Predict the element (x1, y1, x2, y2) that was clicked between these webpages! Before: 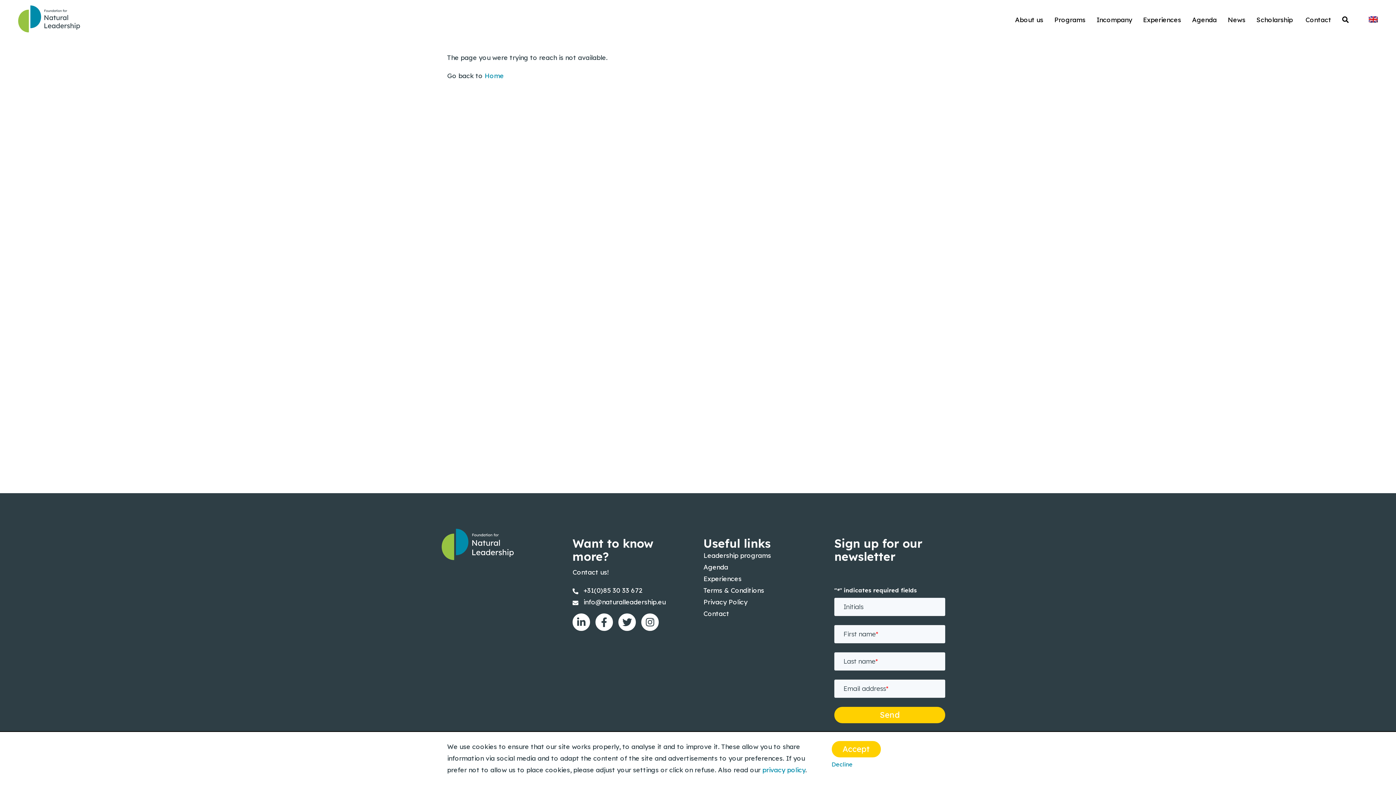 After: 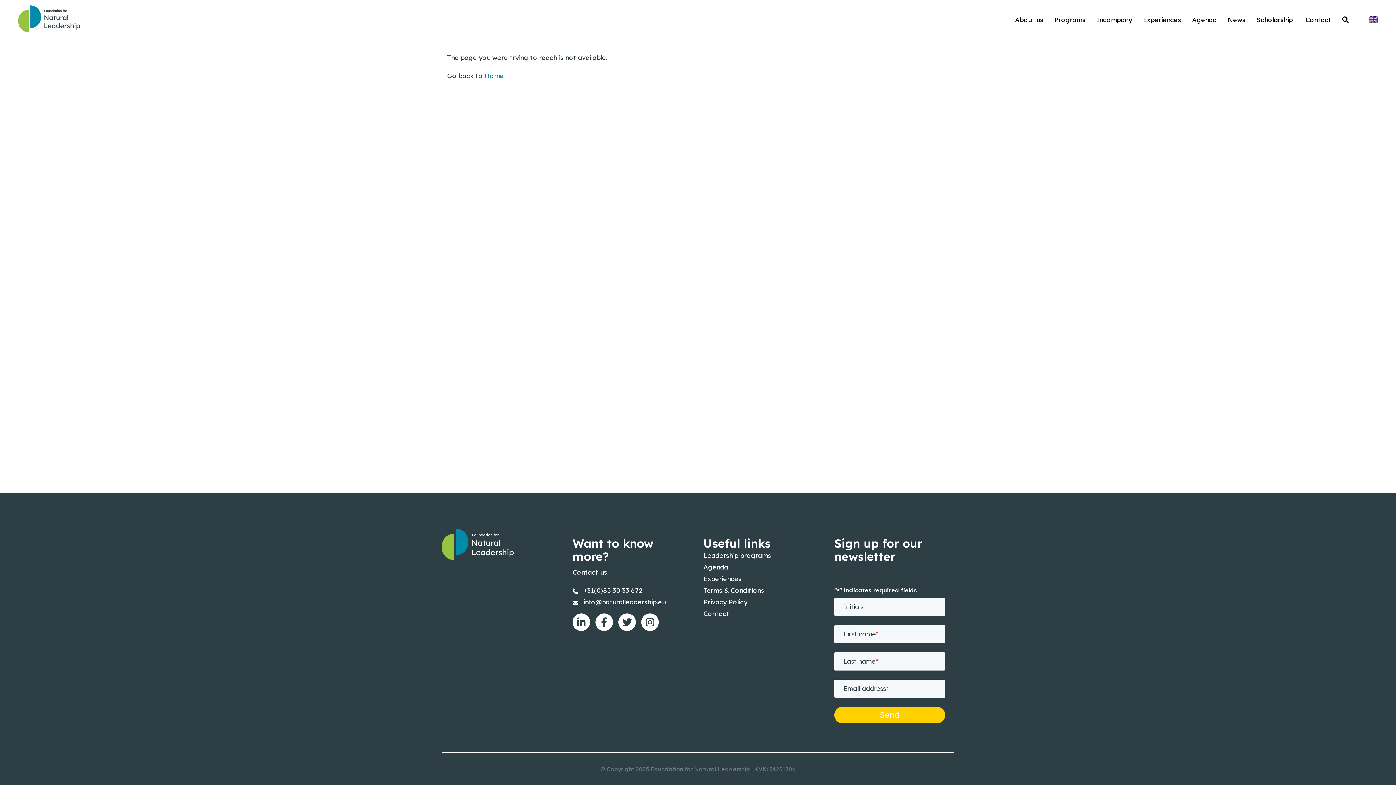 Action: bbox: (831, 761, 852, 768) label: Decline